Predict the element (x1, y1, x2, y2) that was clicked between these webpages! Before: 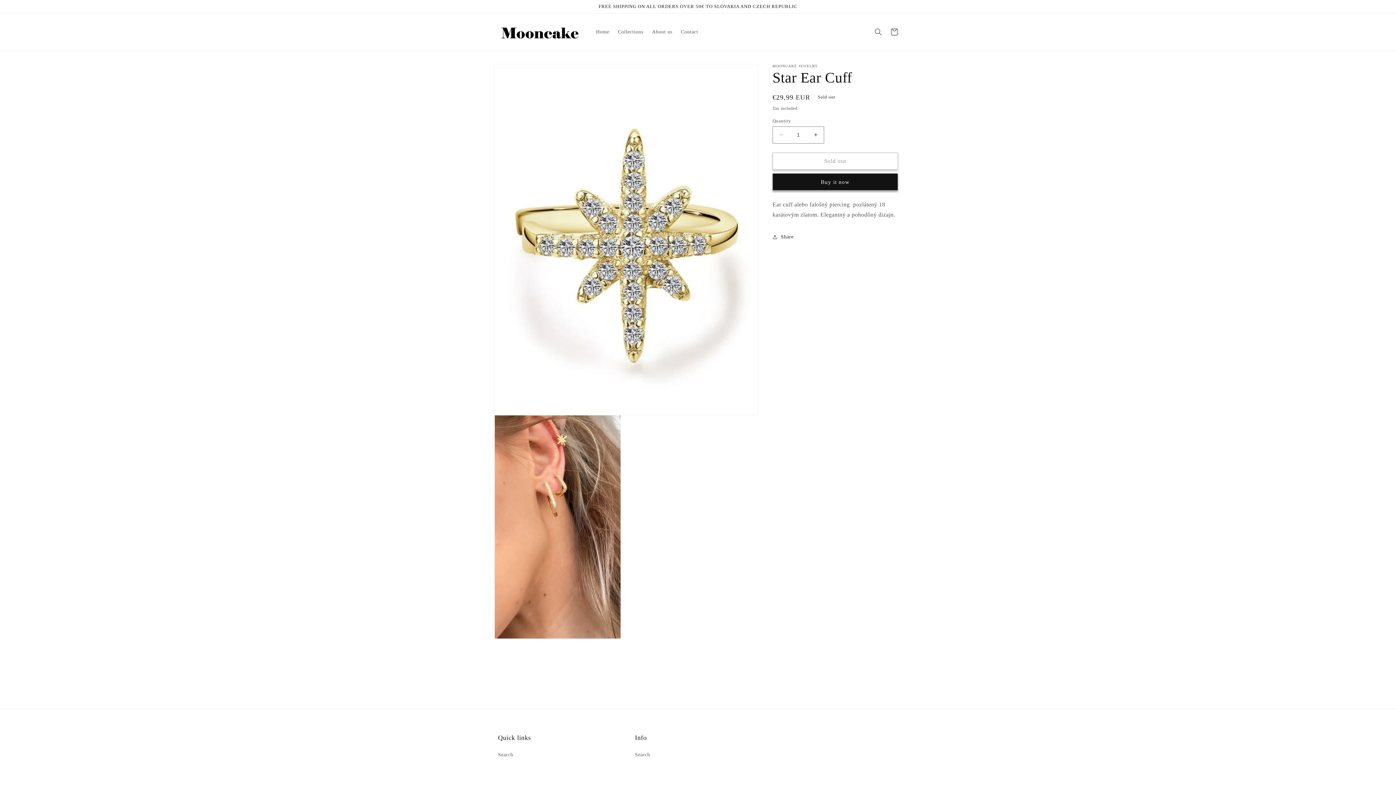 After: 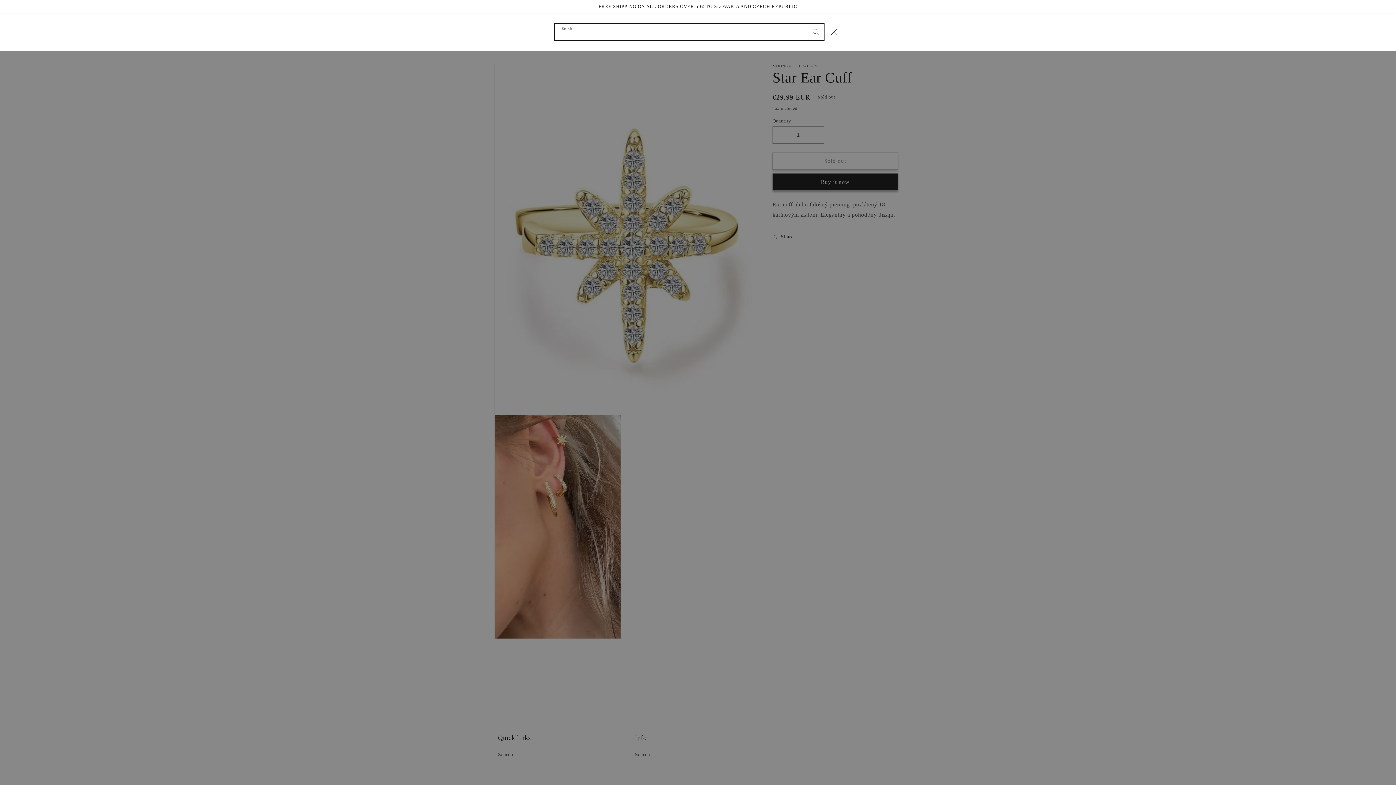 Action: label: Search bbox: (870, 23, 886, 39)